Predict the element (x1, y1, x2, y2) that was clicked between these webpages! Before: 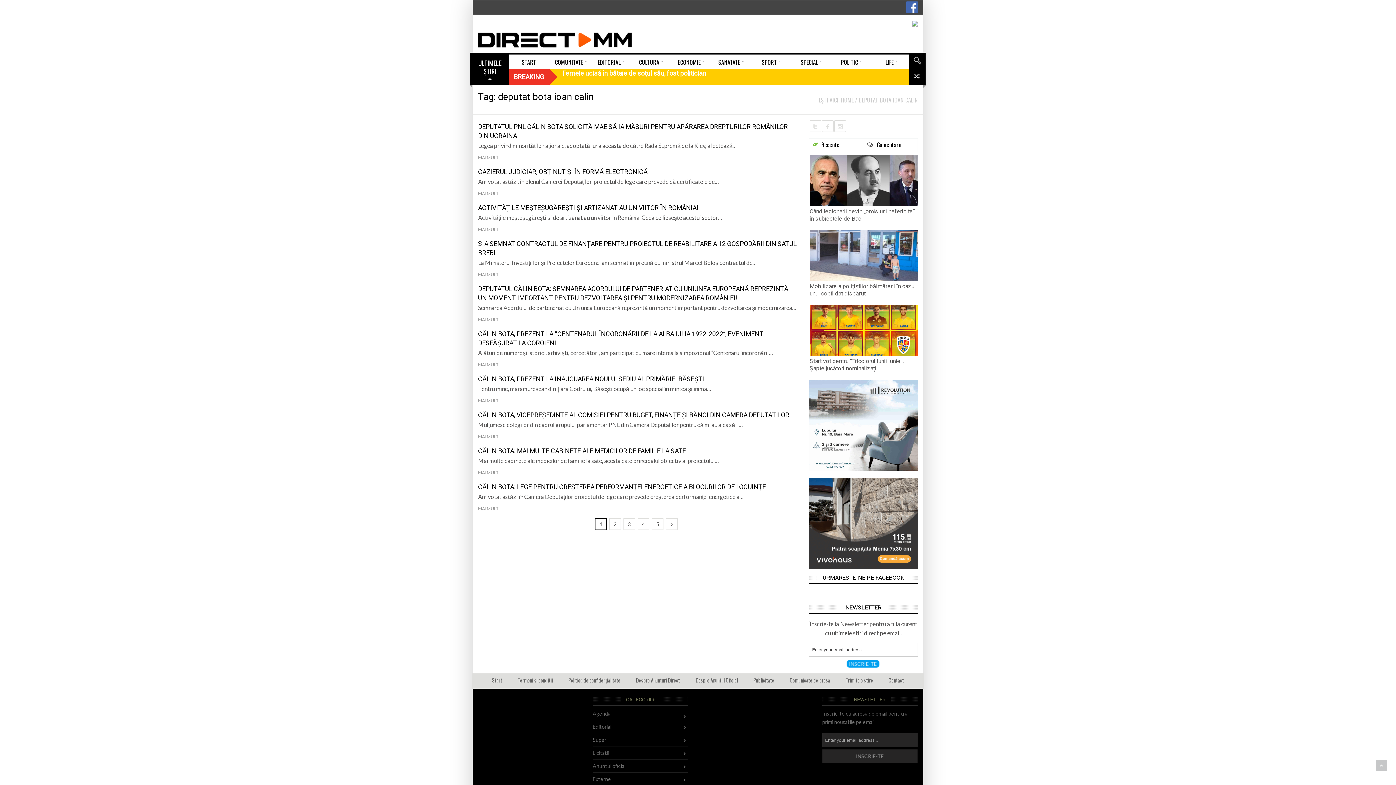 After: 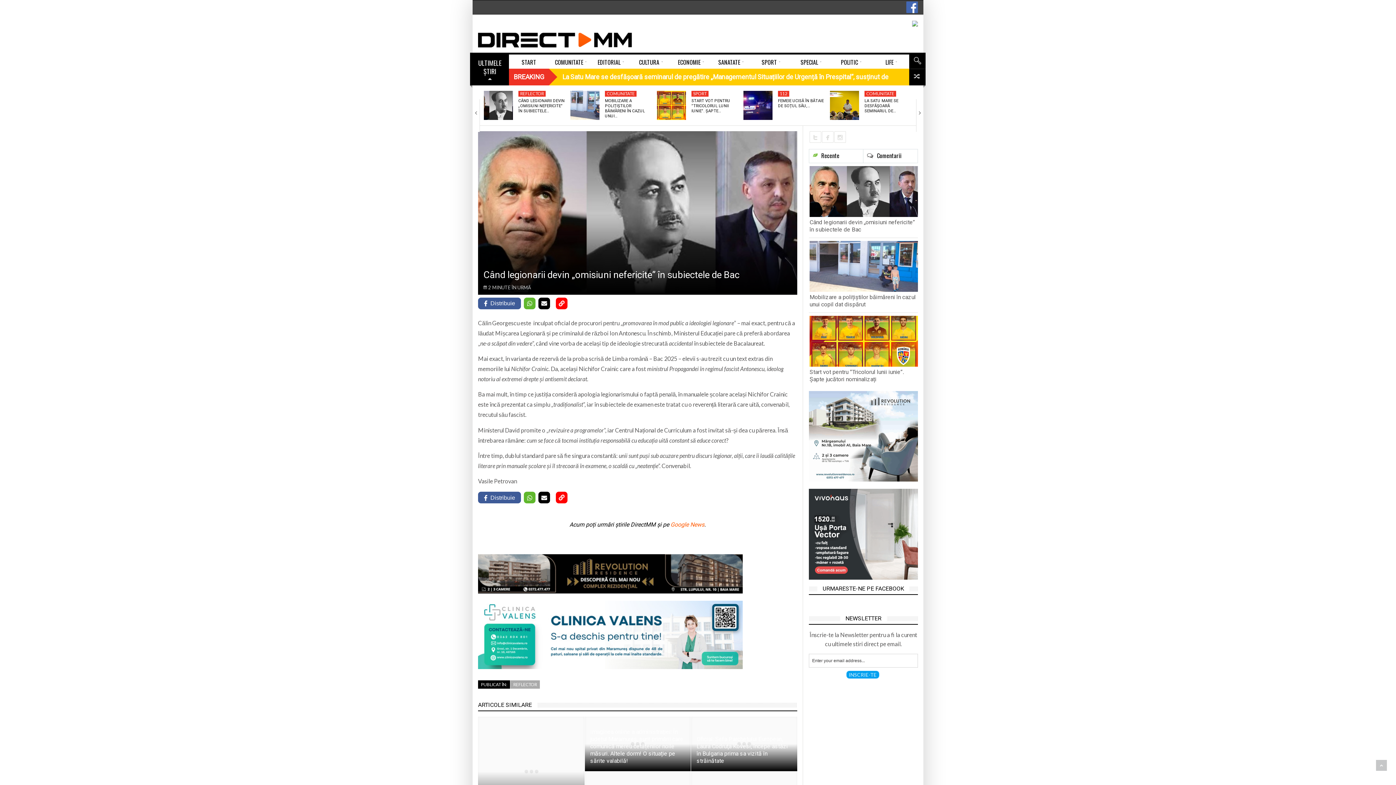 Action: bbox: (809, 155, 918, 206)